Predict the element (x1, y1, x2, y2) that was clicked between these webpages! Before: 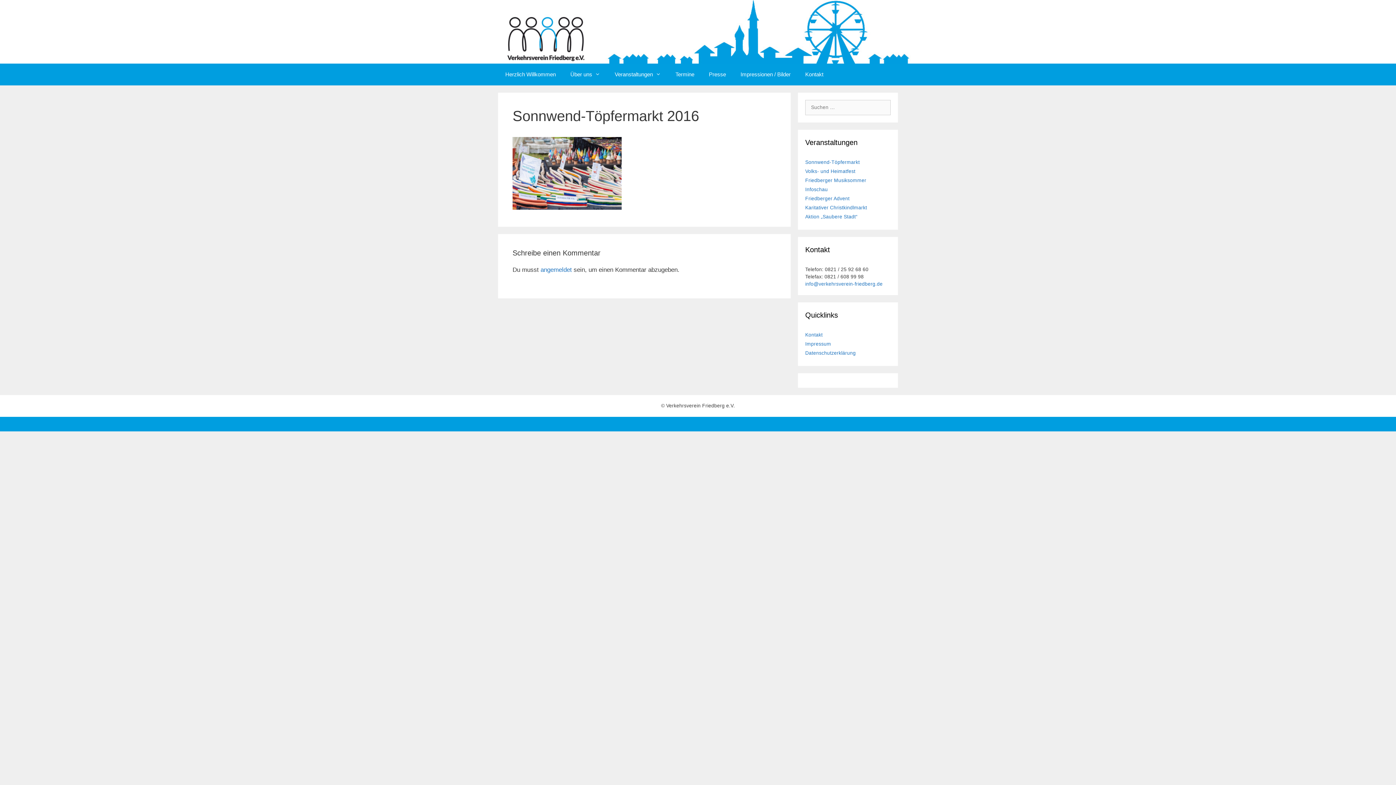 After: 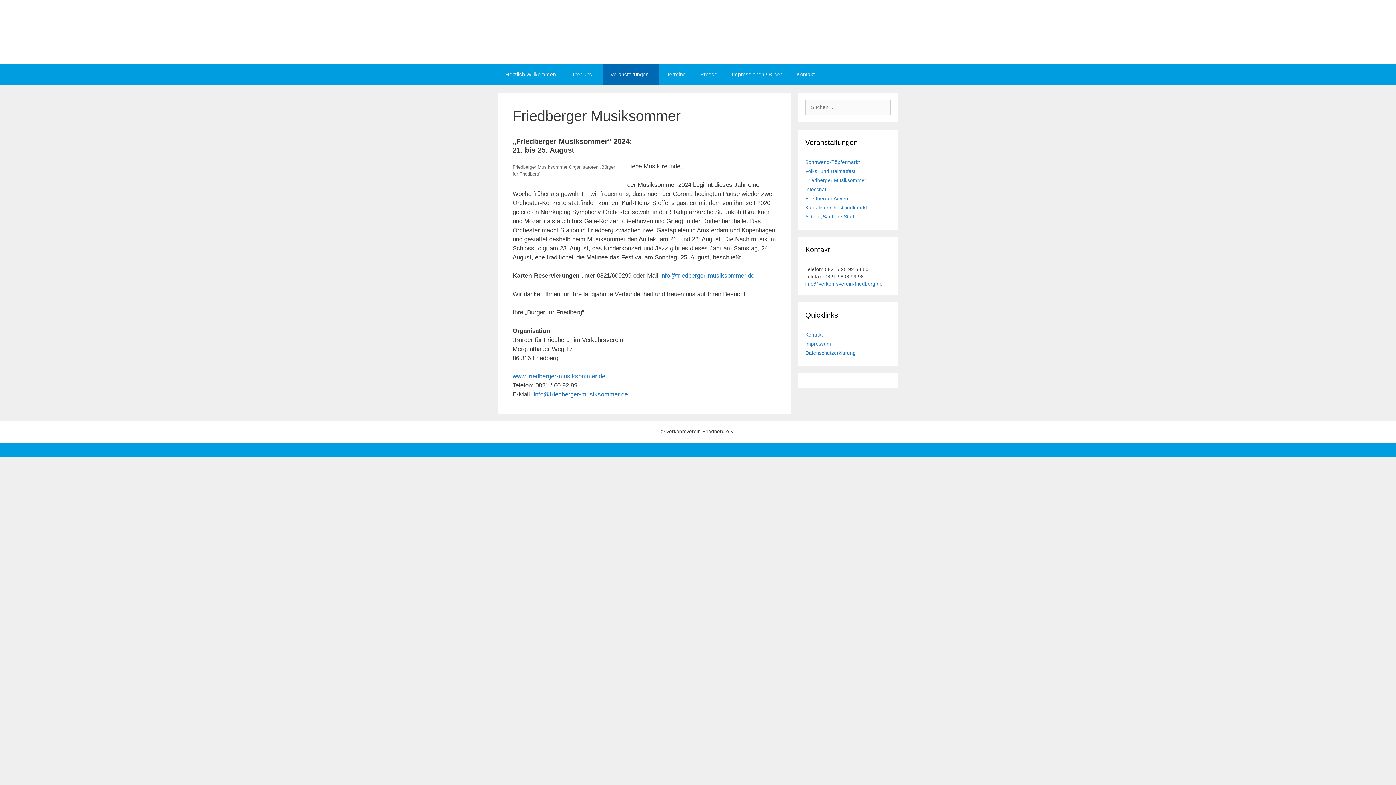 Action: label: Friedberger Musiksommer bbox: (805, 177, 866, 183)